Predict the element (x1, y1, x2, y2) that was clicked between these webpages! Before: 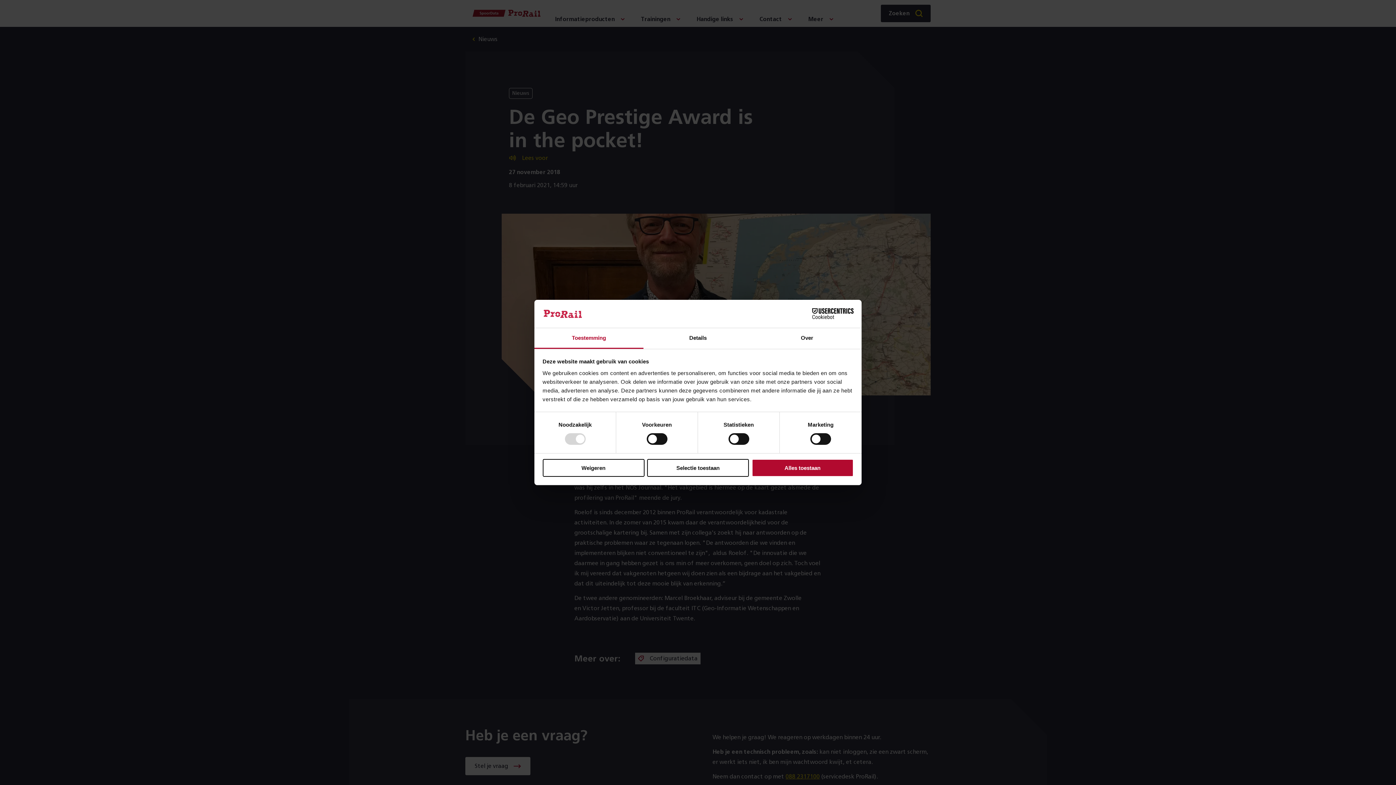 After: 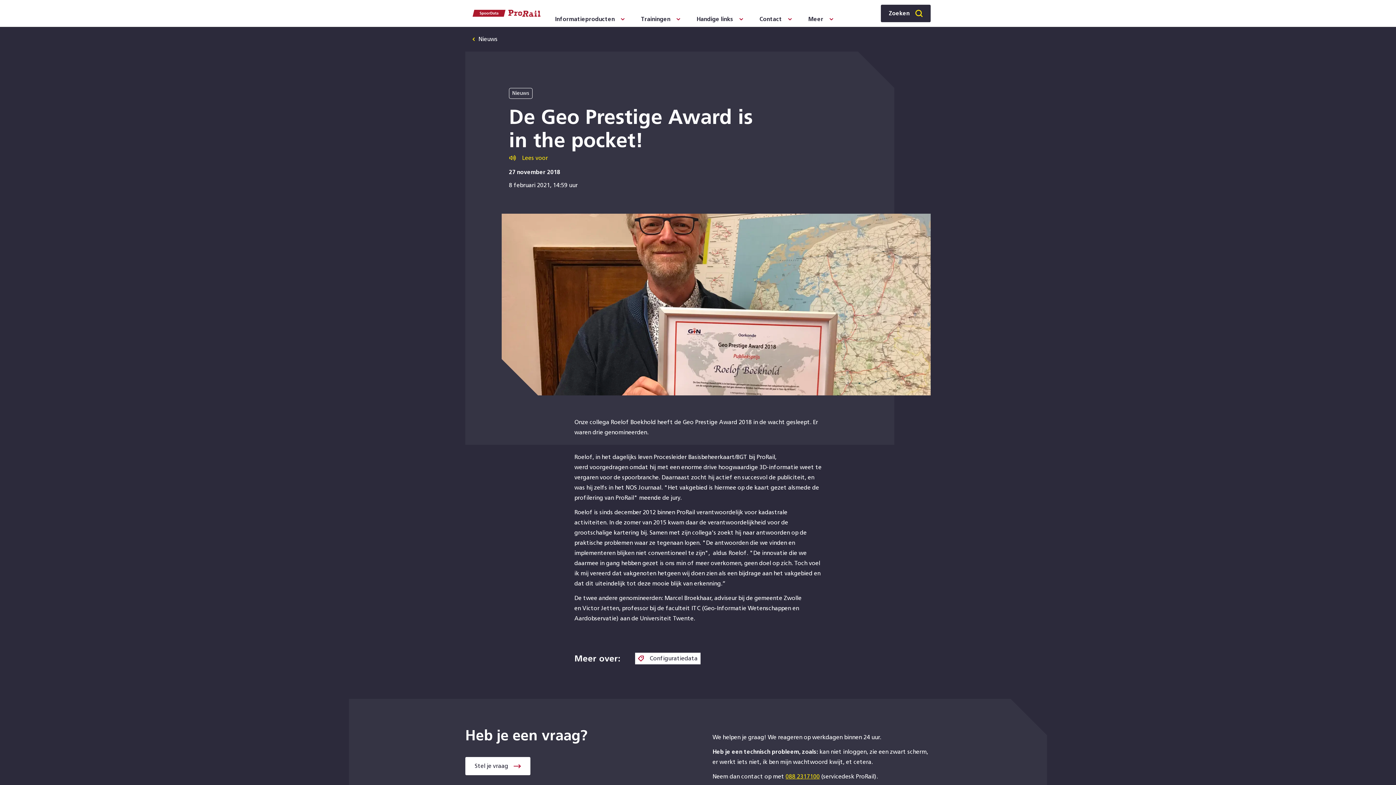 Action: bbox: (542, 459, 644, 476) label: Weigeren